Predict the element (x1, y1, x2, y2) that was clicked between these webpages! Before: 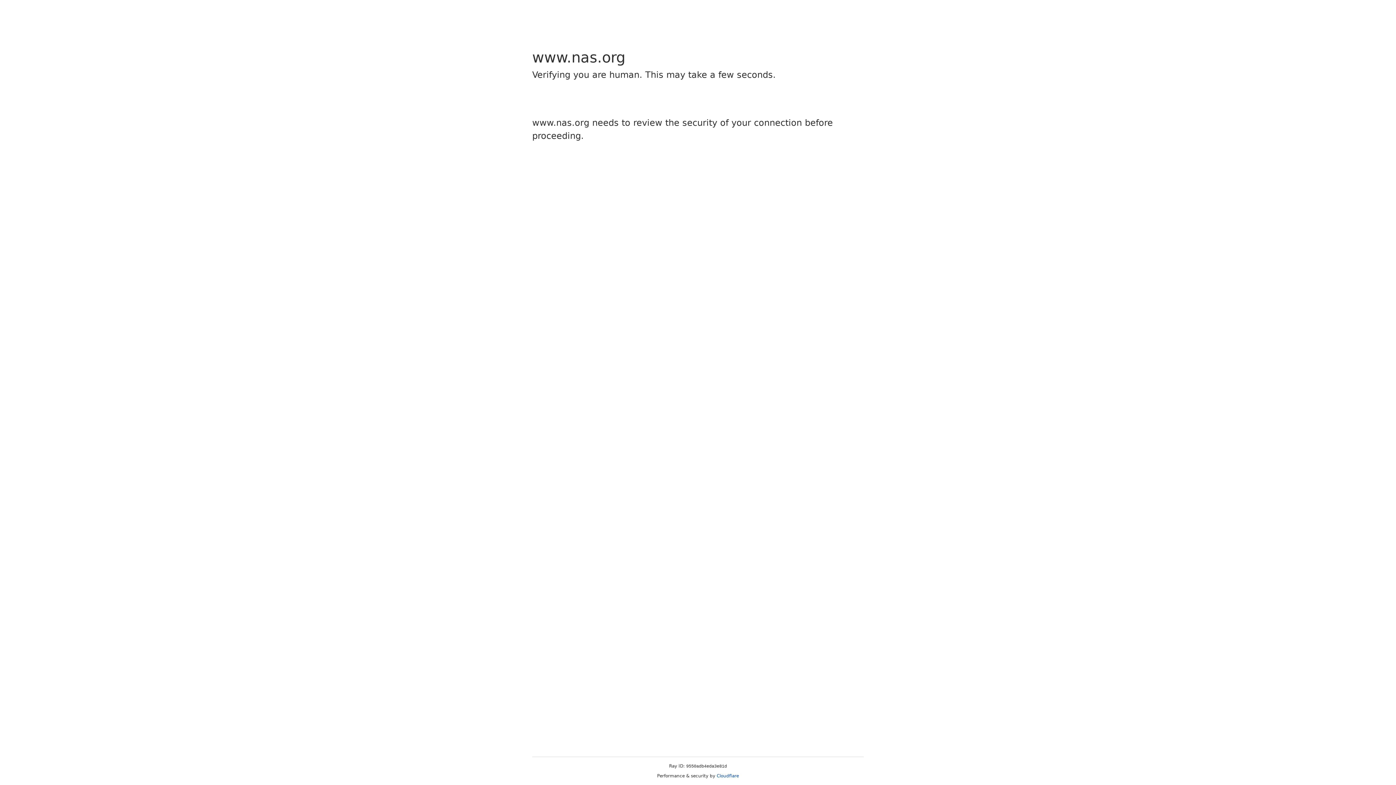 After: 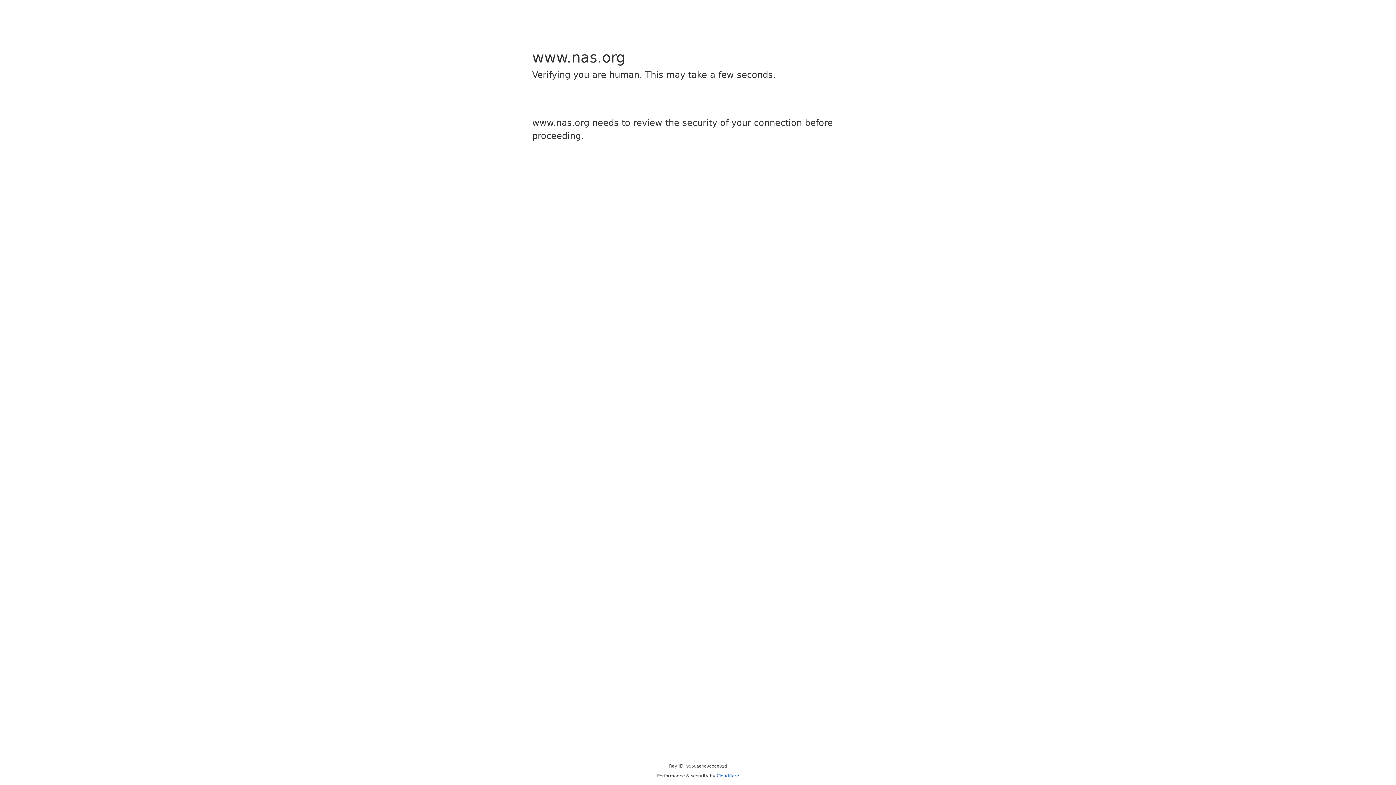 Action: bbox: (716, 773, 739, 778) label: Cloudflare